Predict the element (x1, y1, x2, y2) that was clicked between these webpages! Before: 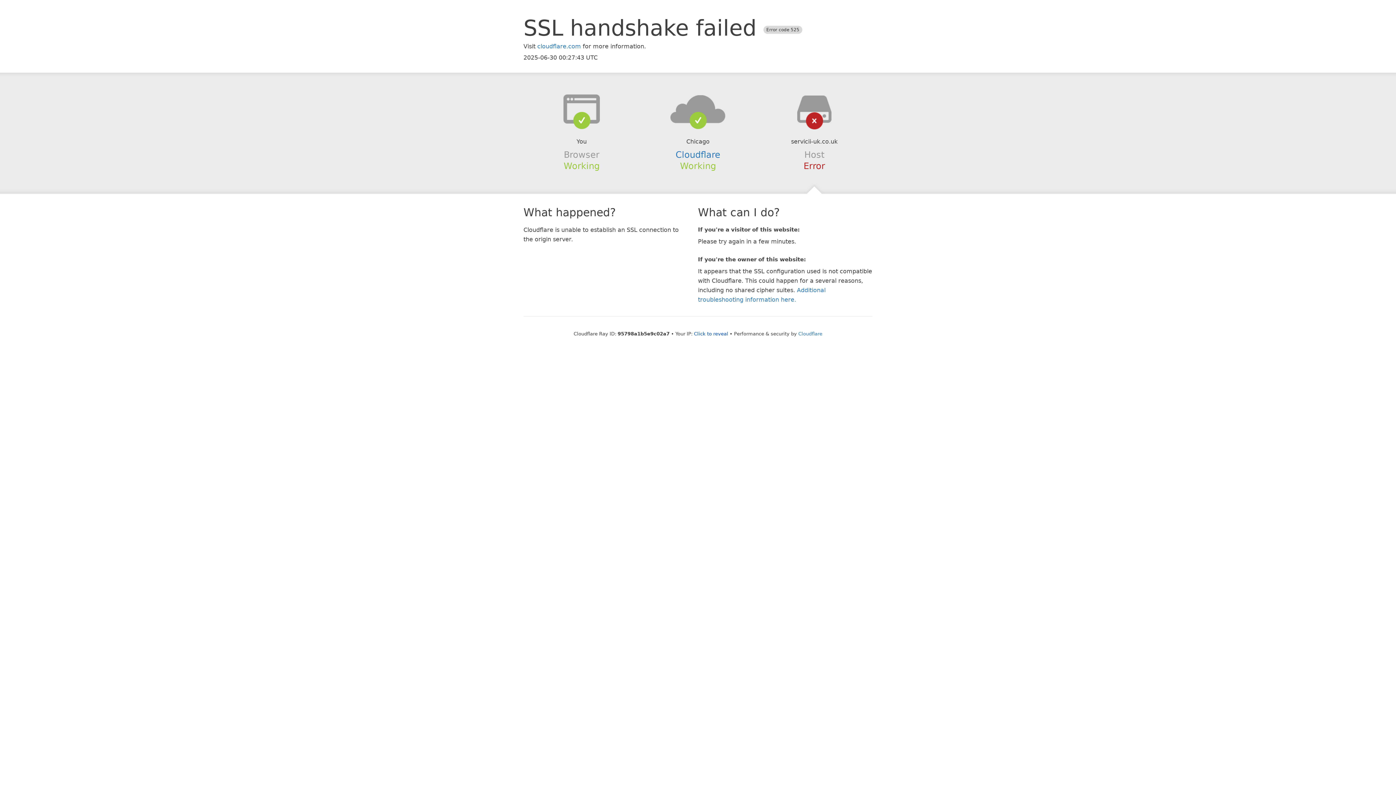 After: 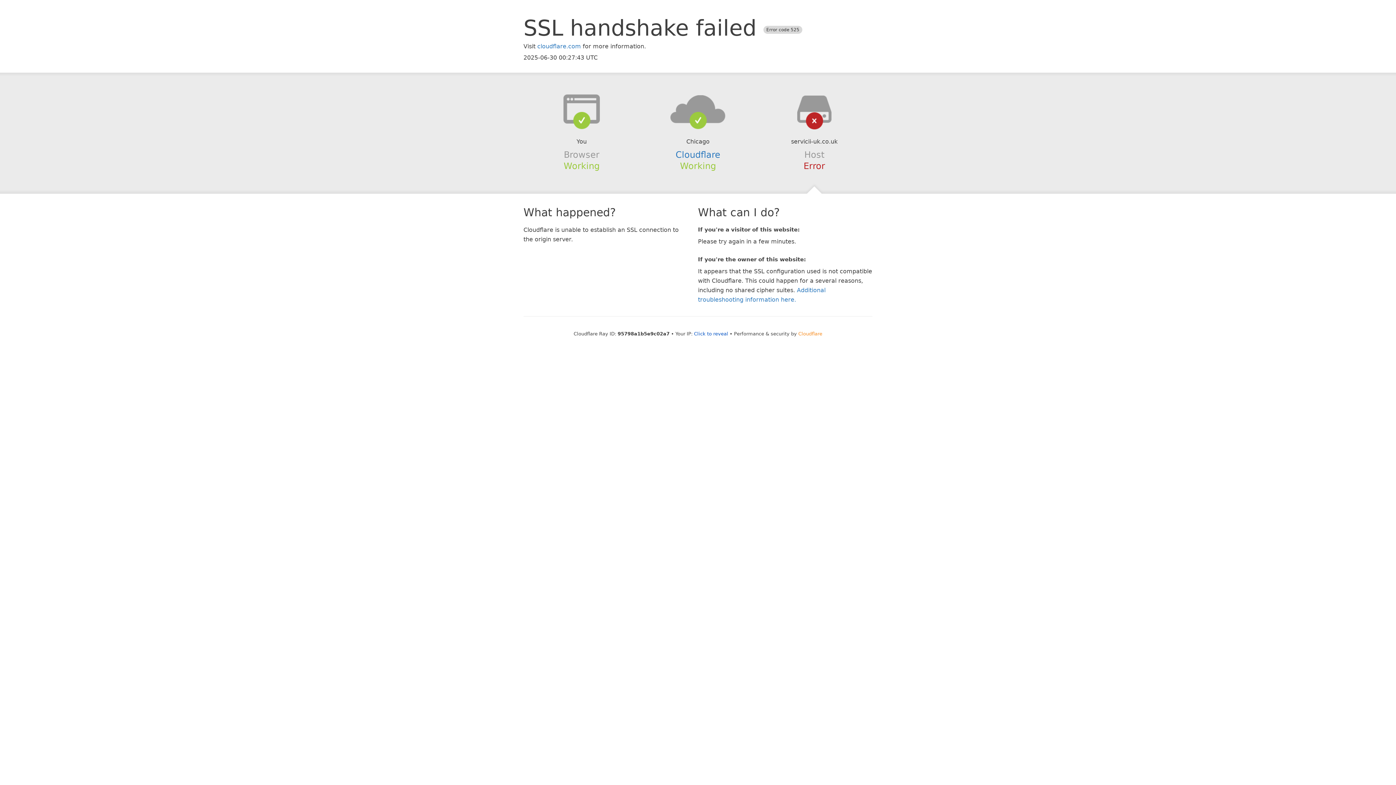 Action: bbox: (798, 331, 822, 336) label: Cloudflare